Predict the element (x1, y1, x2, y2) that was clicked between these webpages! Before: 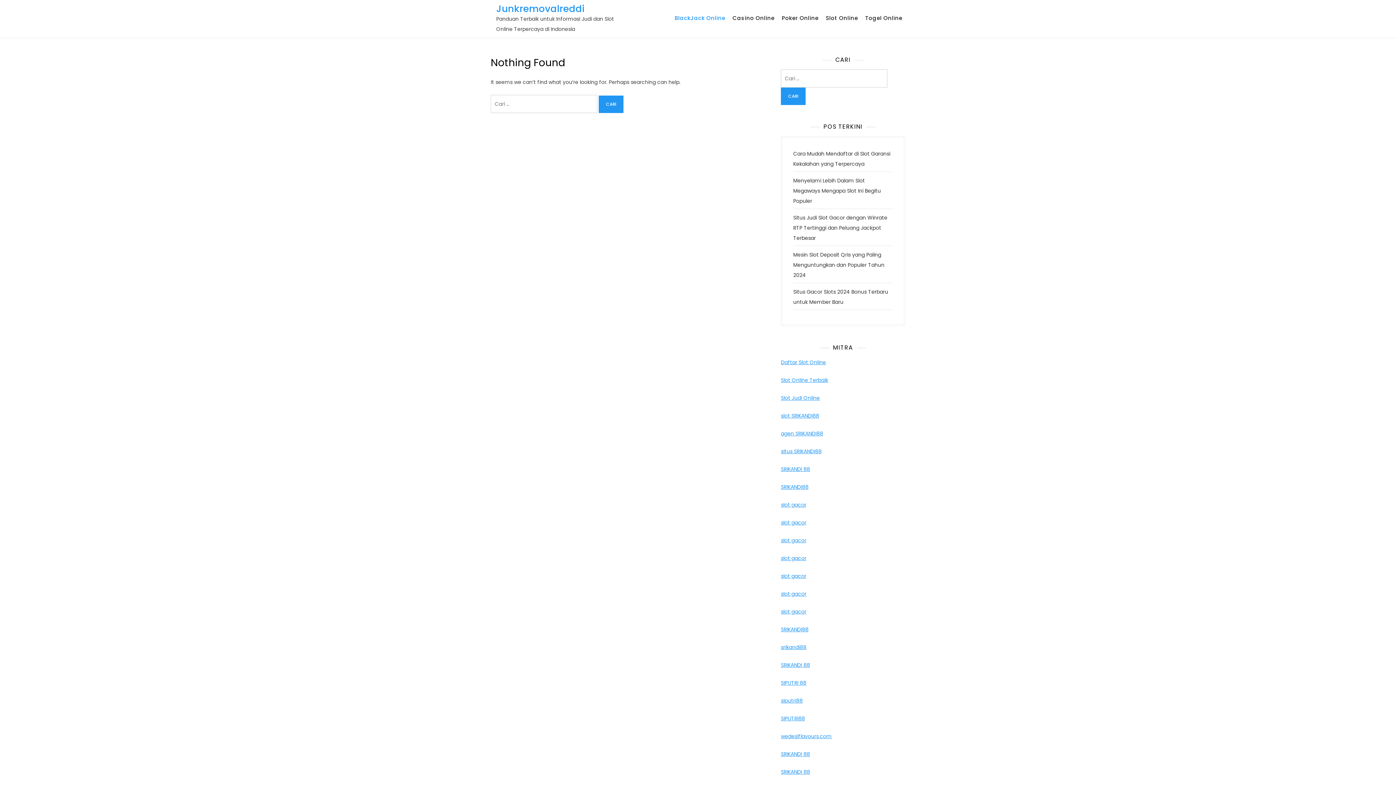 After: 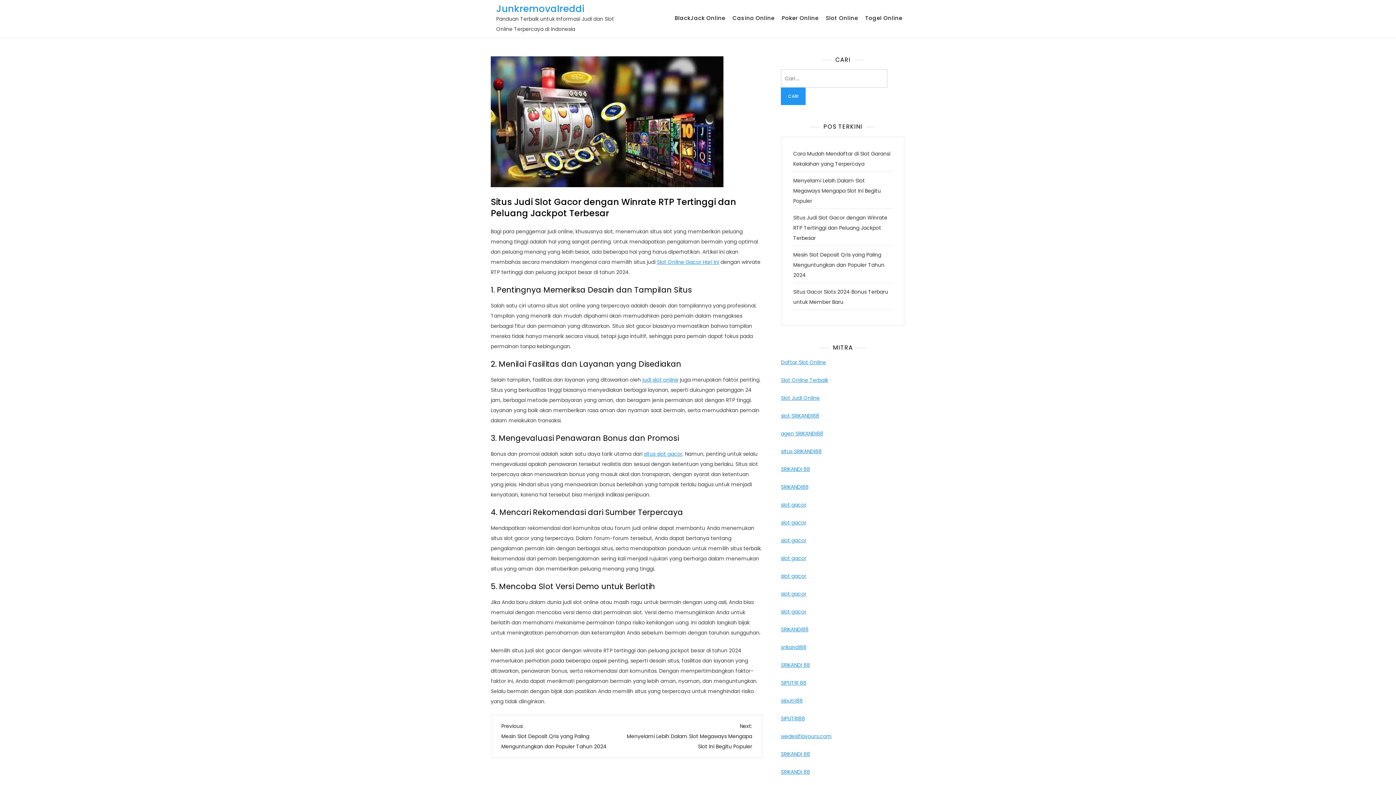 Action: bbox: (793, 214, 887, 241) label: Situs Judi Slot Gacor dengan Winrate RTP Tertinggi dan Peluang Jackpot Terbesar